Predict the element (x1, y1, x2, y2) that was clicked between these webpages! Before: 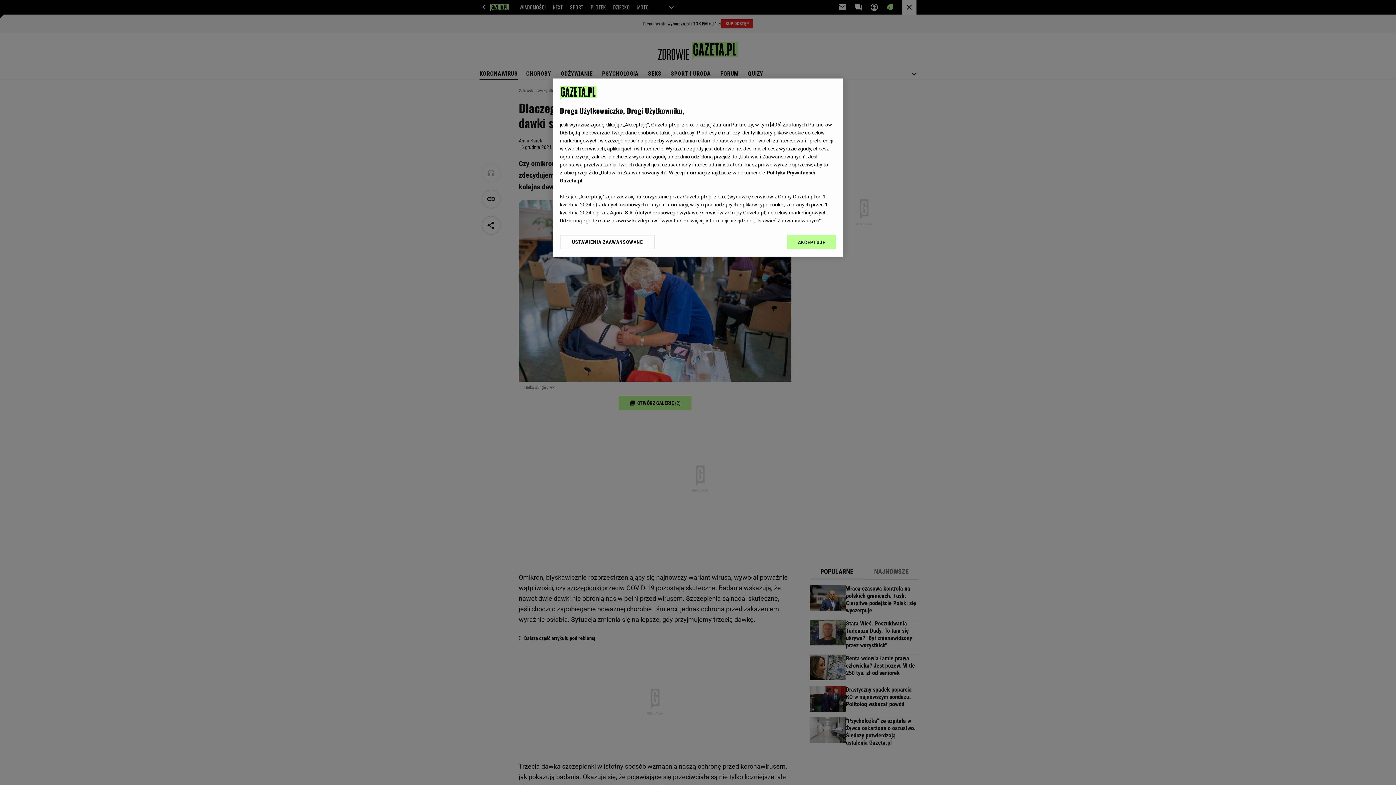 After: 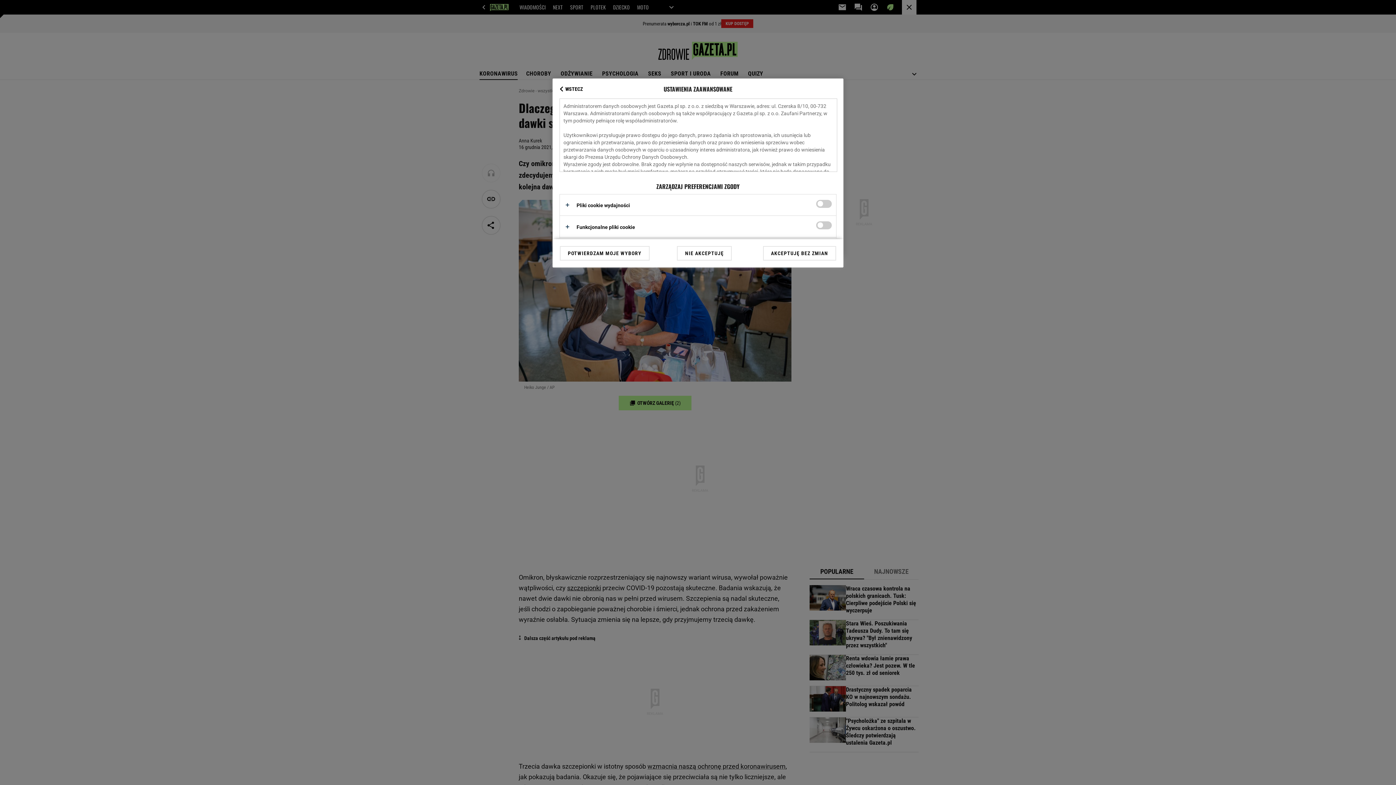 Action: label: USTAWIENIA ZAAWANSOWANE bbox: (560, 234, 655, 249)